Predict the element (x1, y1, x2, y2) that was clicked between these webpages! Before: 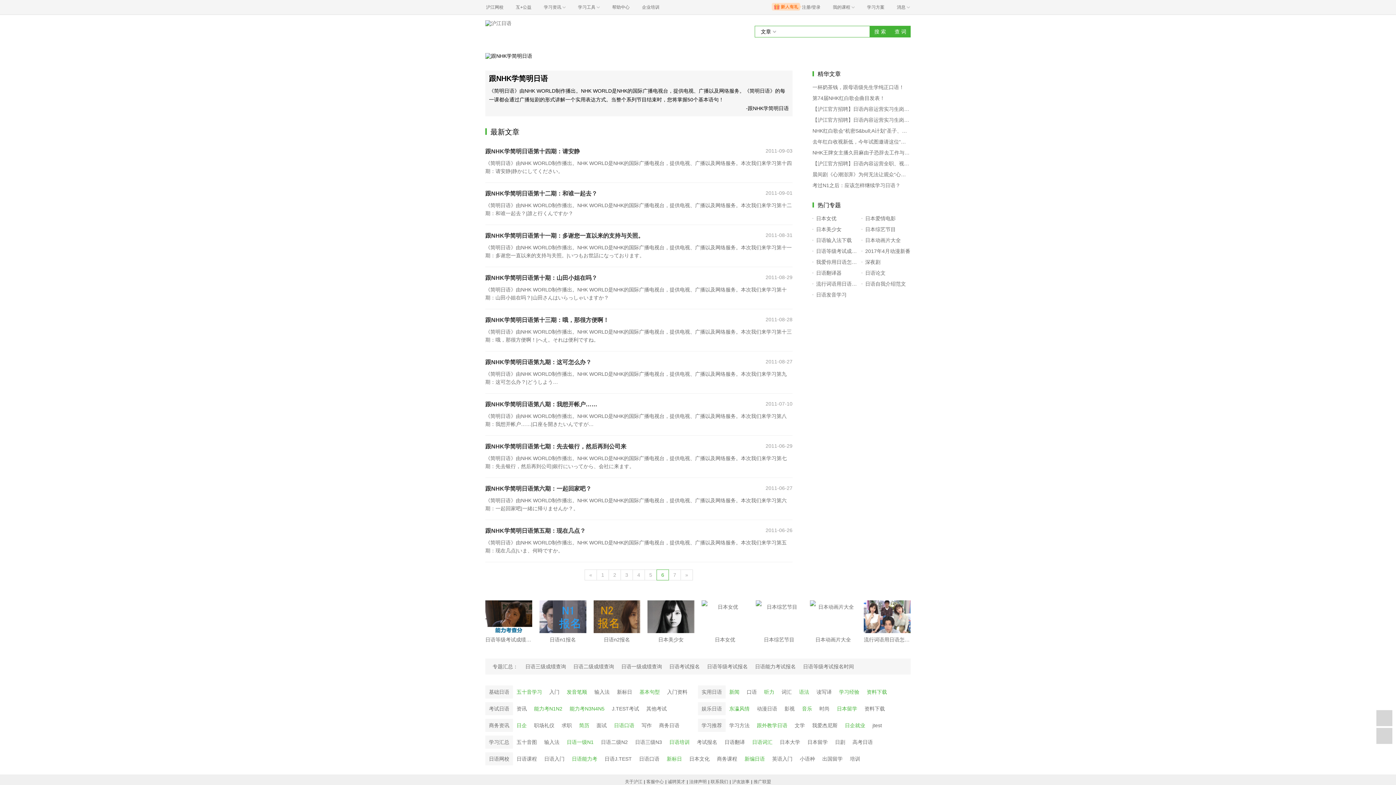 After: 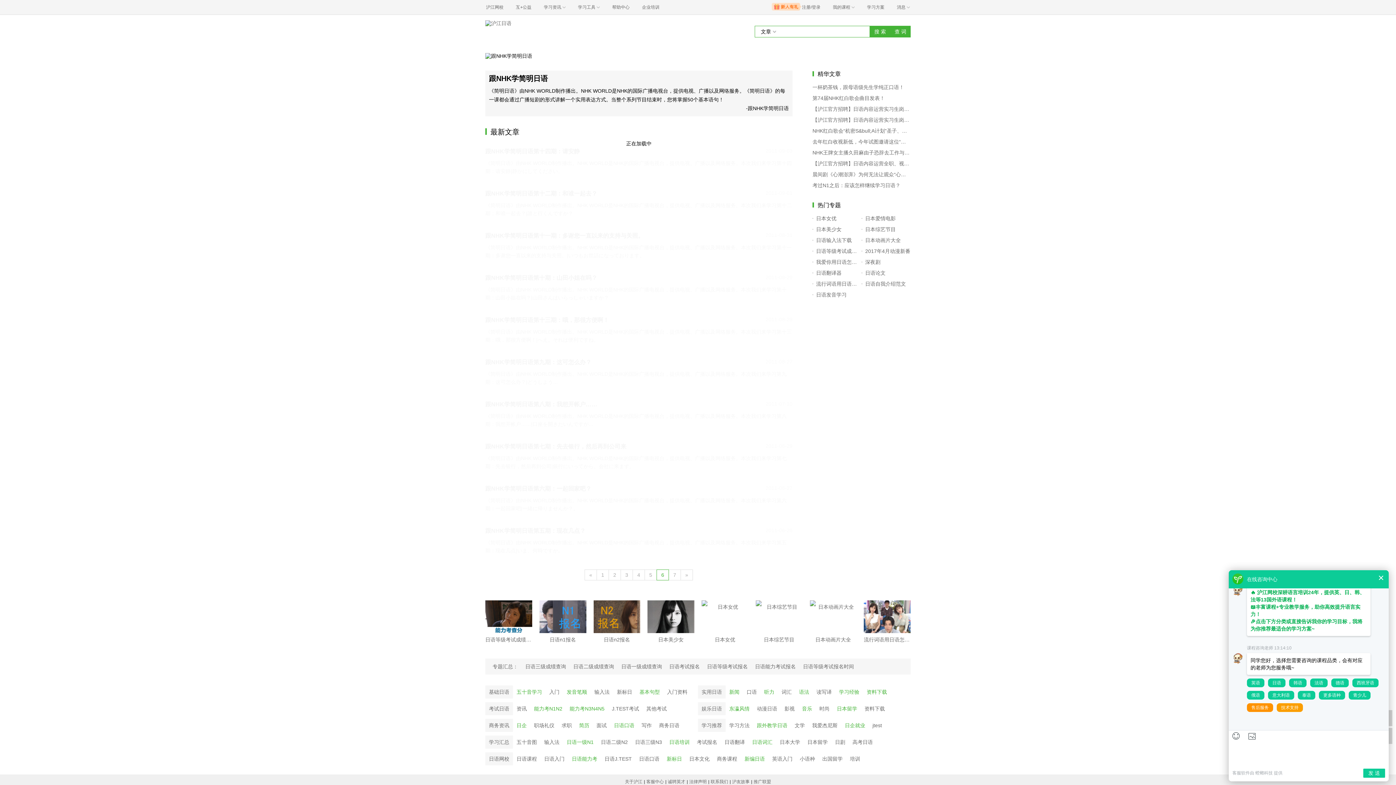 Action: bbox: (656, 569, 669, 580) label: 6